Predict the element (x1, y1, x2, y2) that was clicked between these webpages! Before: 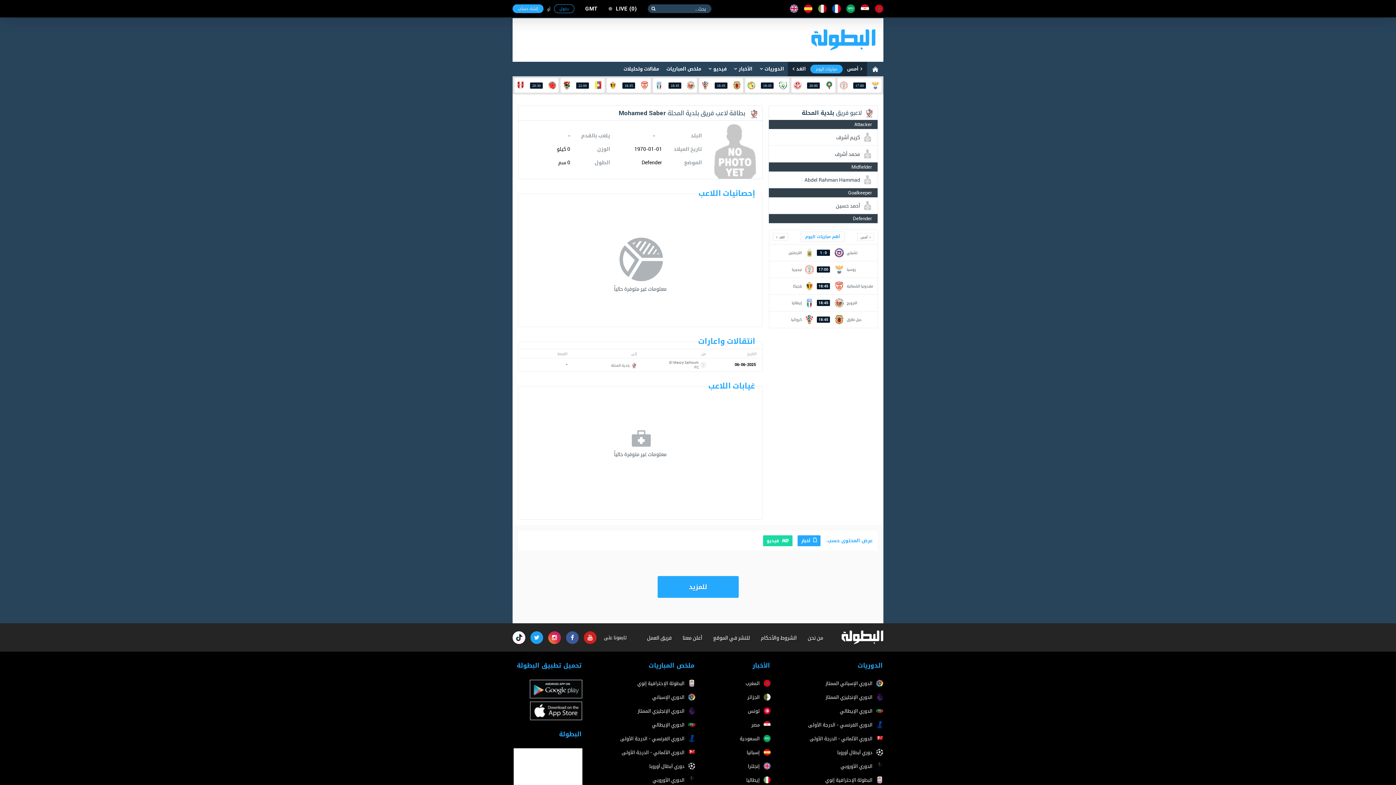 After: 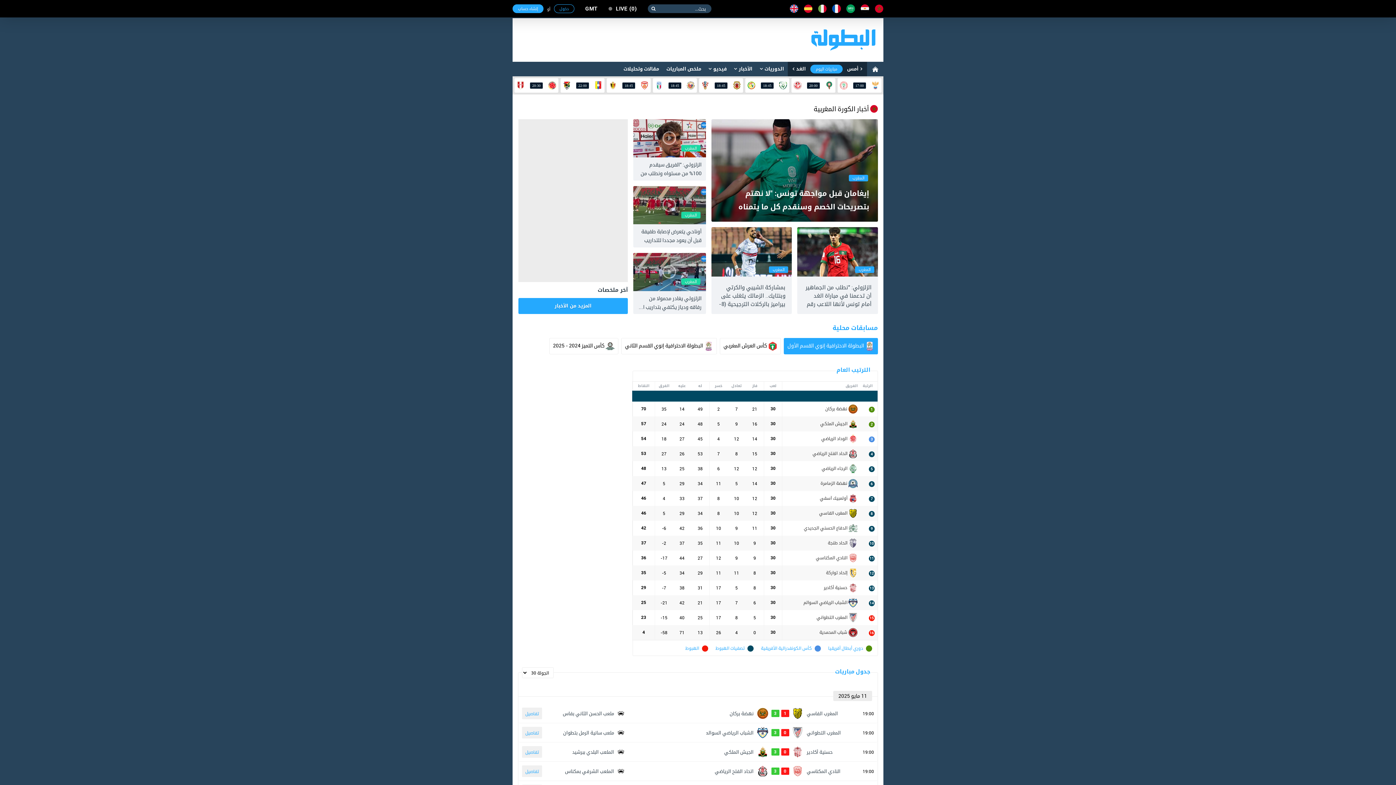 Action: label: المغرب bbox: (701, 680, 770, 687)